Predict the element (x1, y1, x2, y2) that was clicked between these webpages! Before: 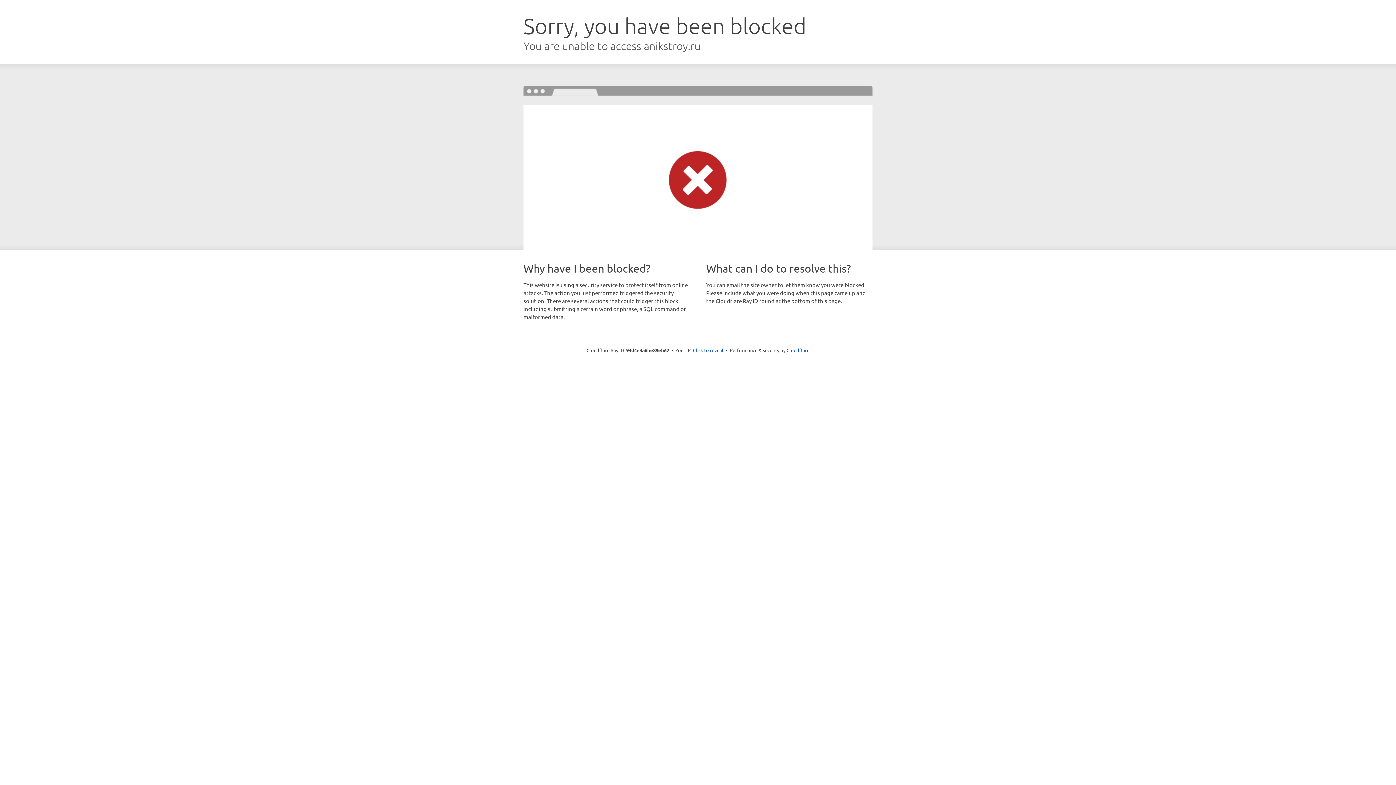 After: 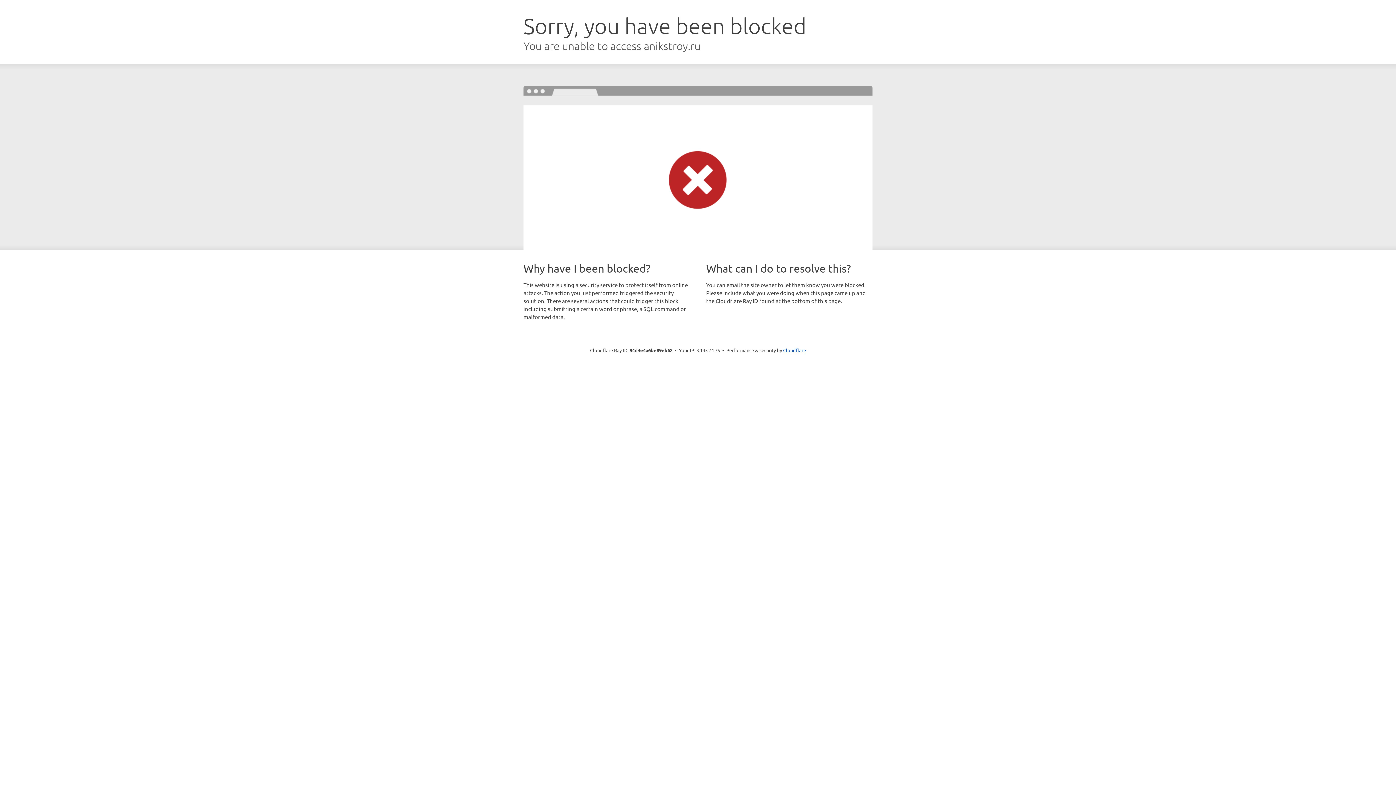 Action: bbox: (693, 346, 723, 353) label: Click to reveal